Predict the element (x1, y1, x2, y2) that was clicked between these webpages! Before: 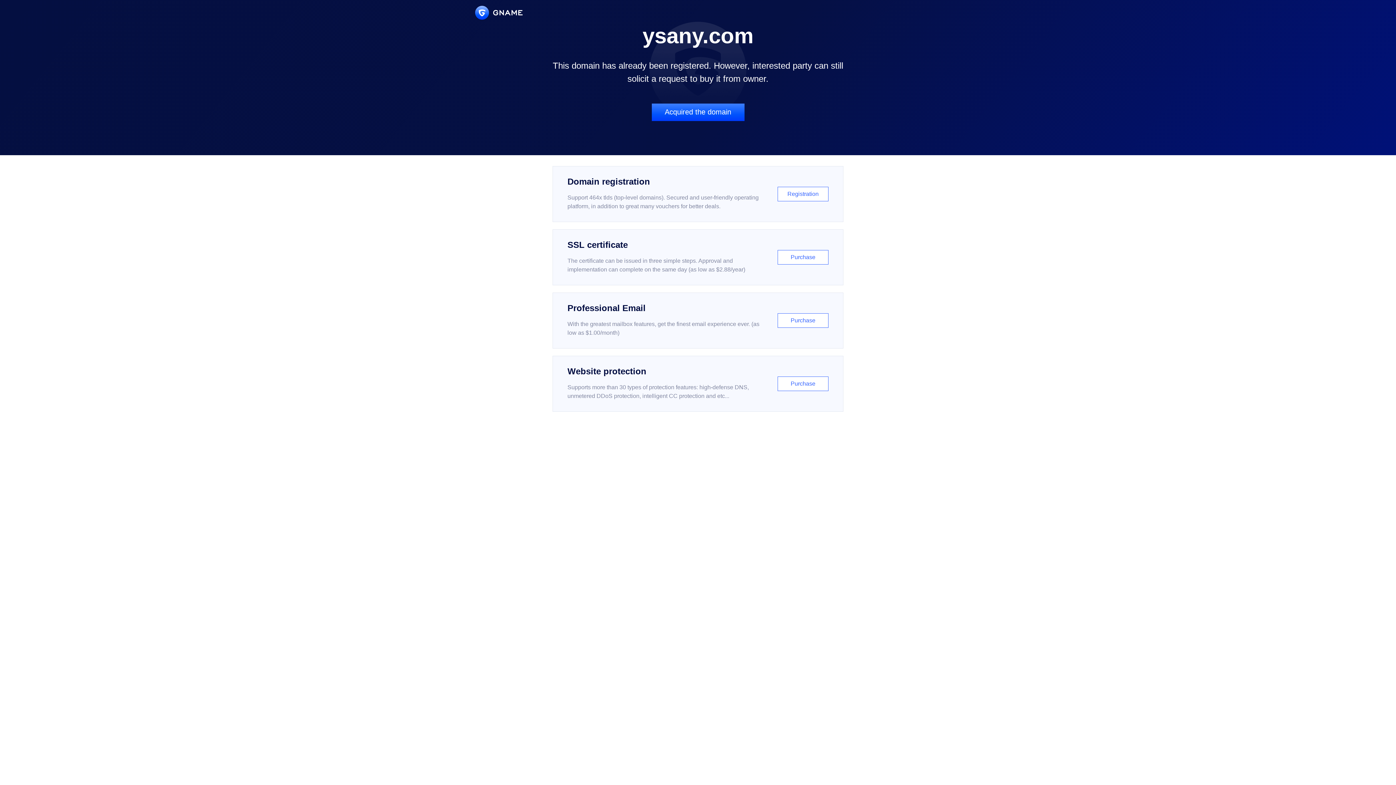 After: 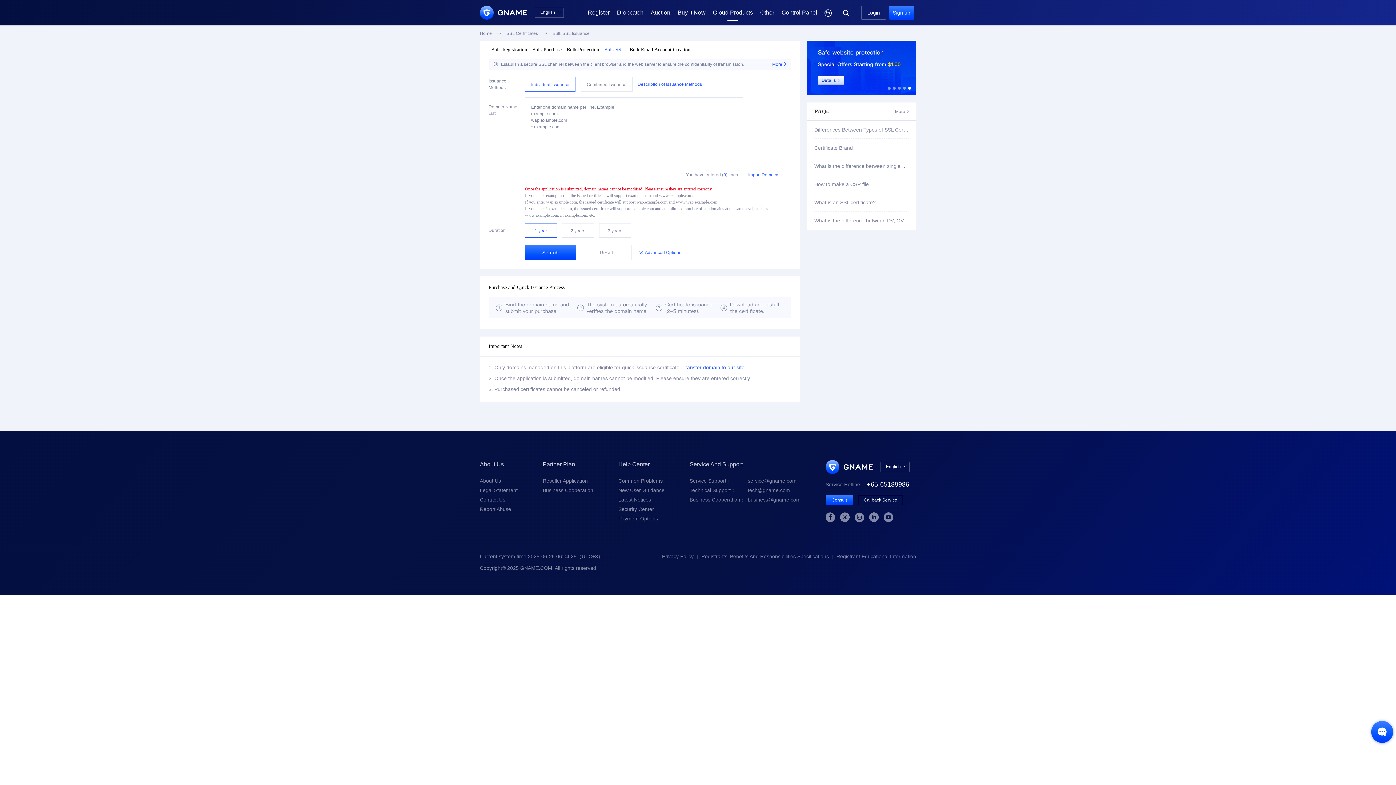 Action: label: SSL certificate

The certificate can be issued in three simple steps. Approval and implementation can complete on the same day (as low as $2.88/year)

Purchase bbox: (552, 229, 843, 285)